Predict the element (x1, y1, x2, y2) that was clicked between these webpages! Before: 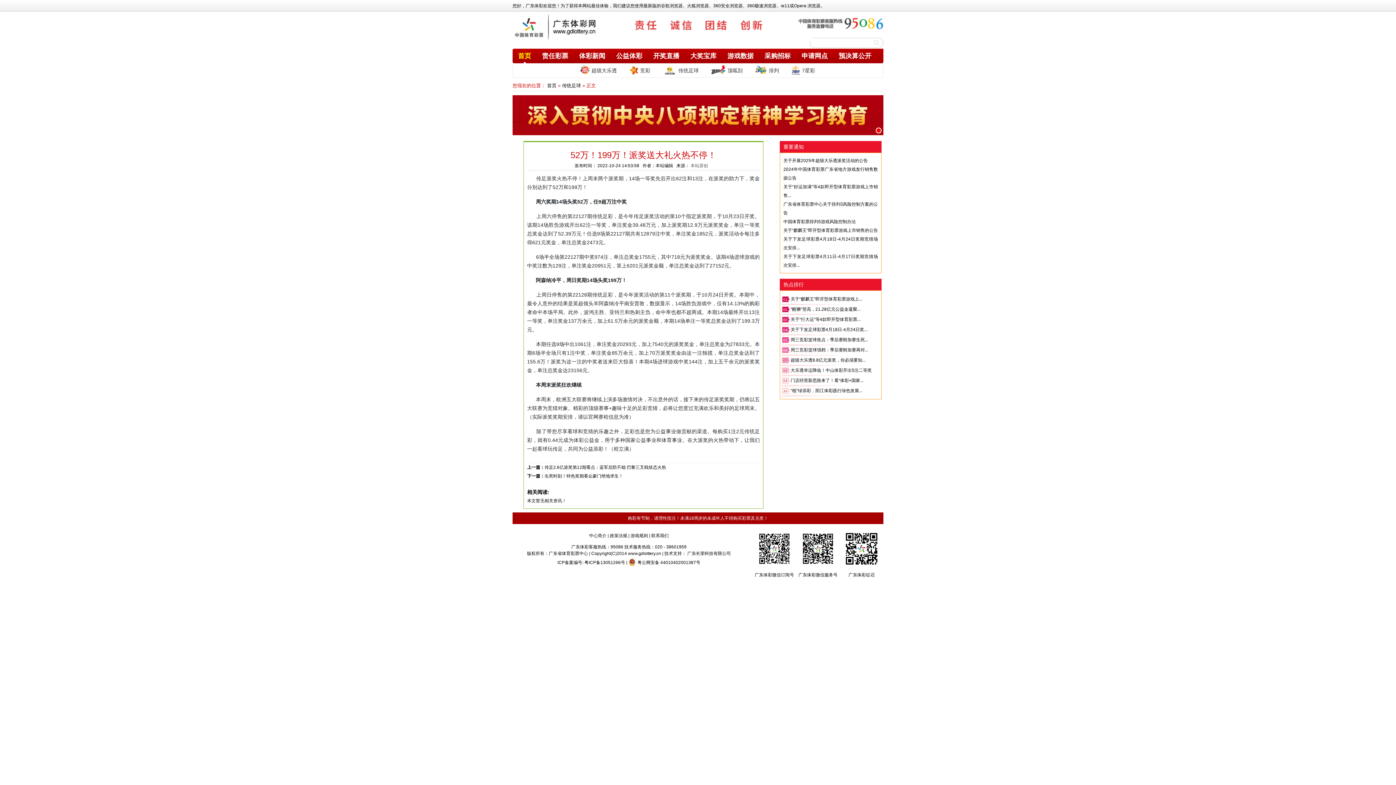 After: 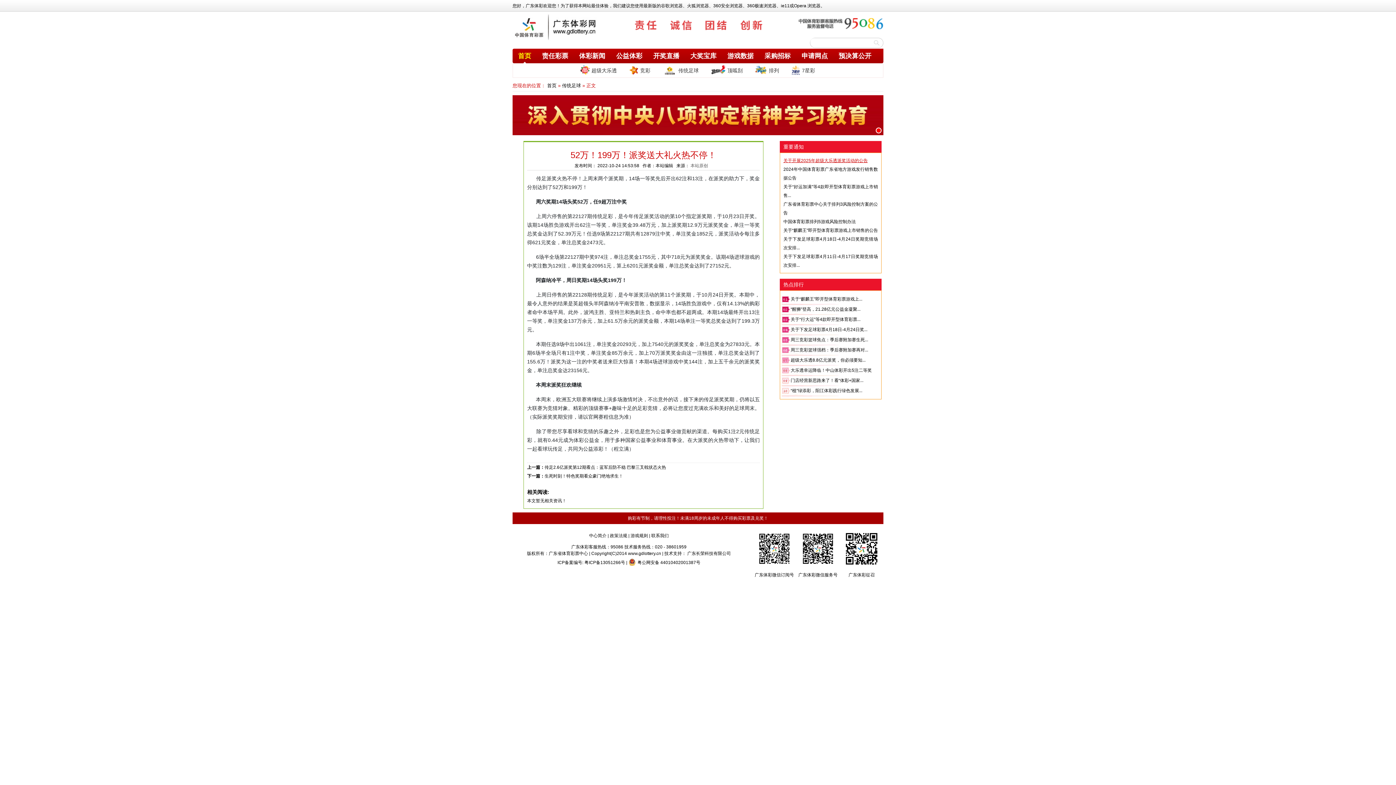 Action: bbox: (783, 158, 868, 163) label: 关于开展2025年超级大乐透派奖活动的公告